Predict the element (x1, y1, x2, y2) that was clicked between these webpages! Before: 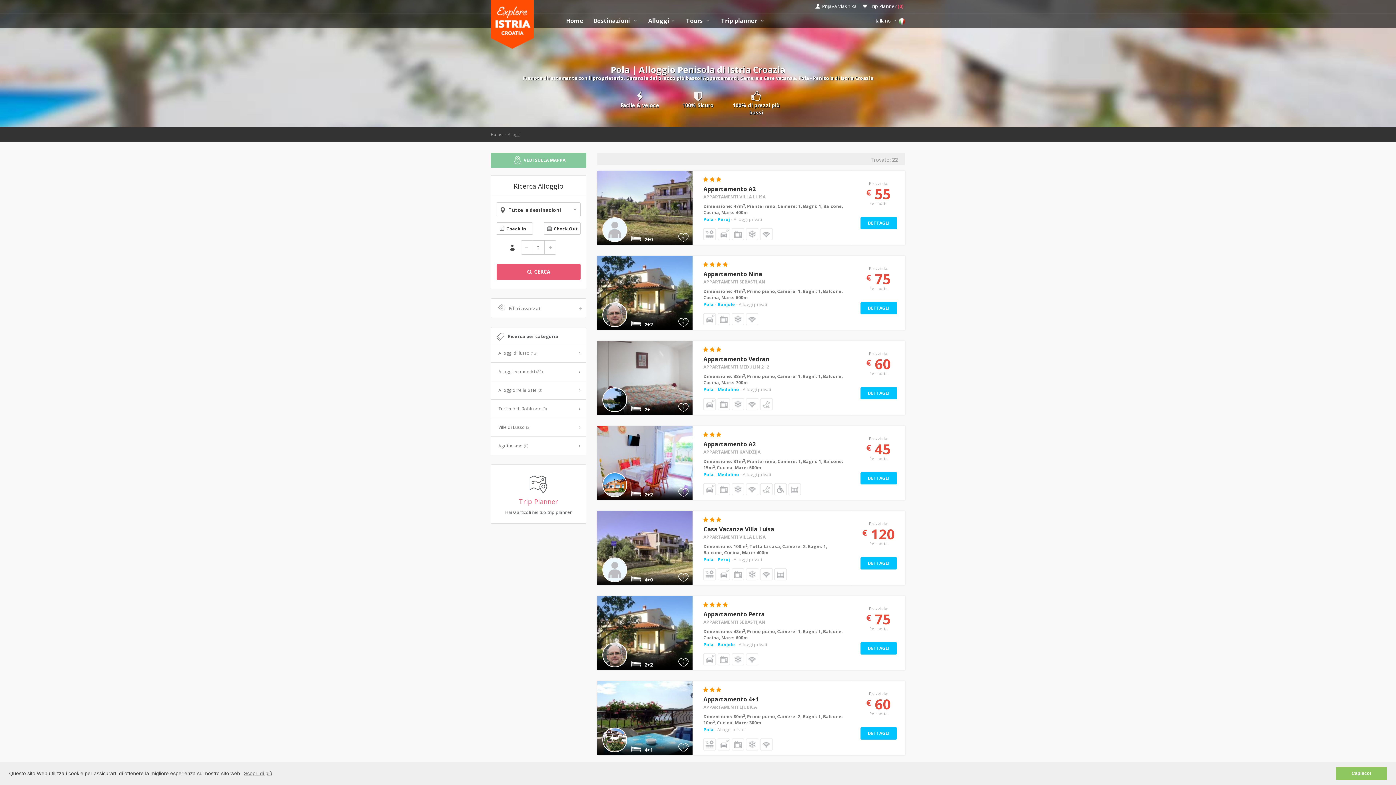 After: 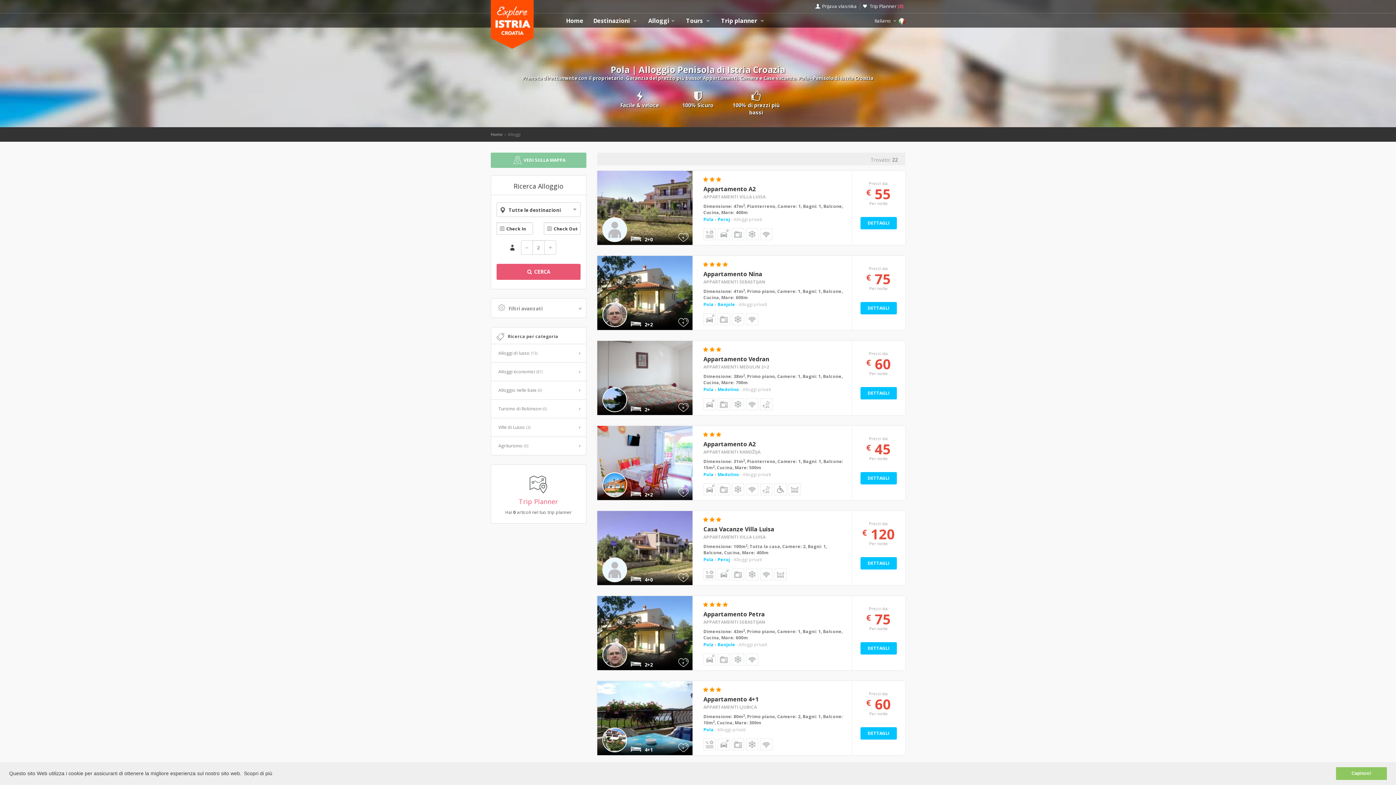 Action: label: learn more about cookies bbox: (242, 769, 273, 778)